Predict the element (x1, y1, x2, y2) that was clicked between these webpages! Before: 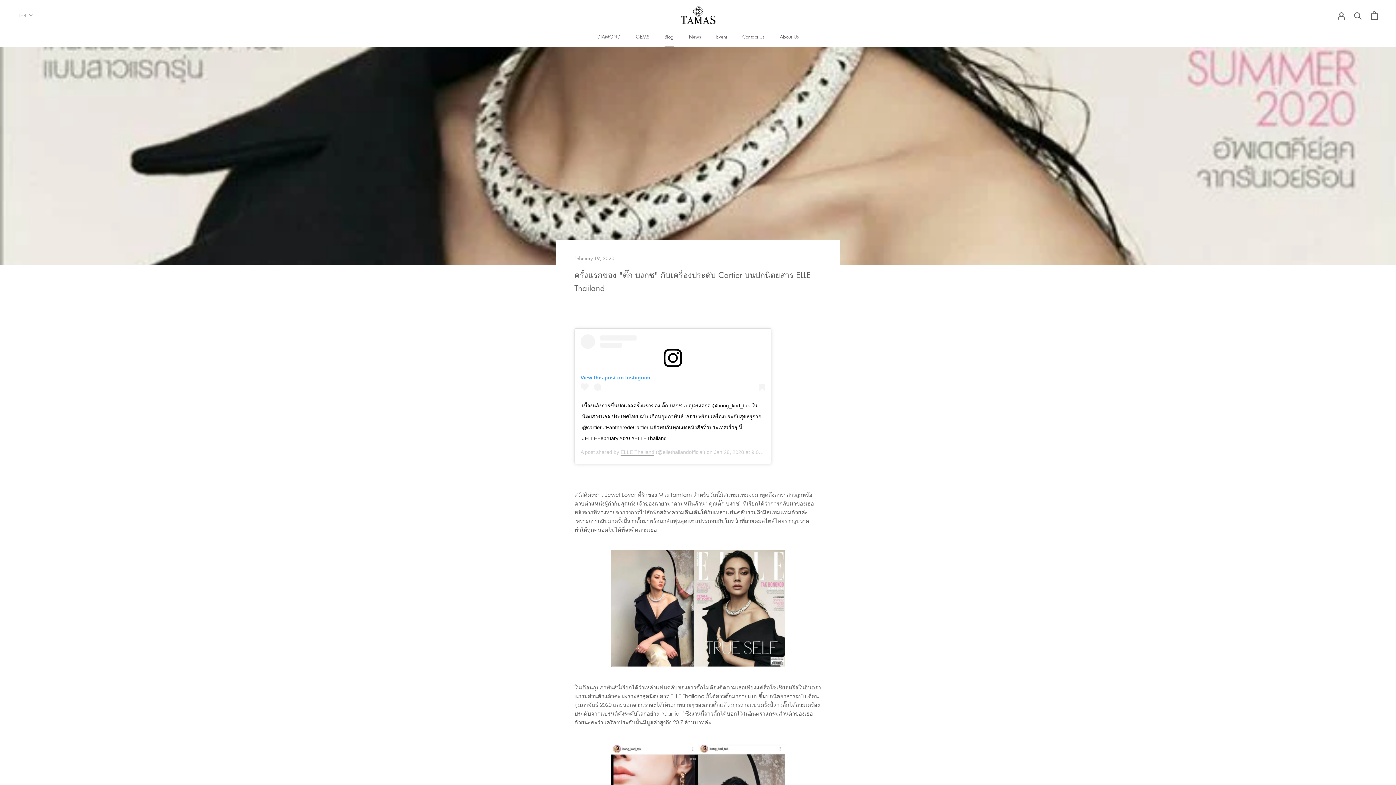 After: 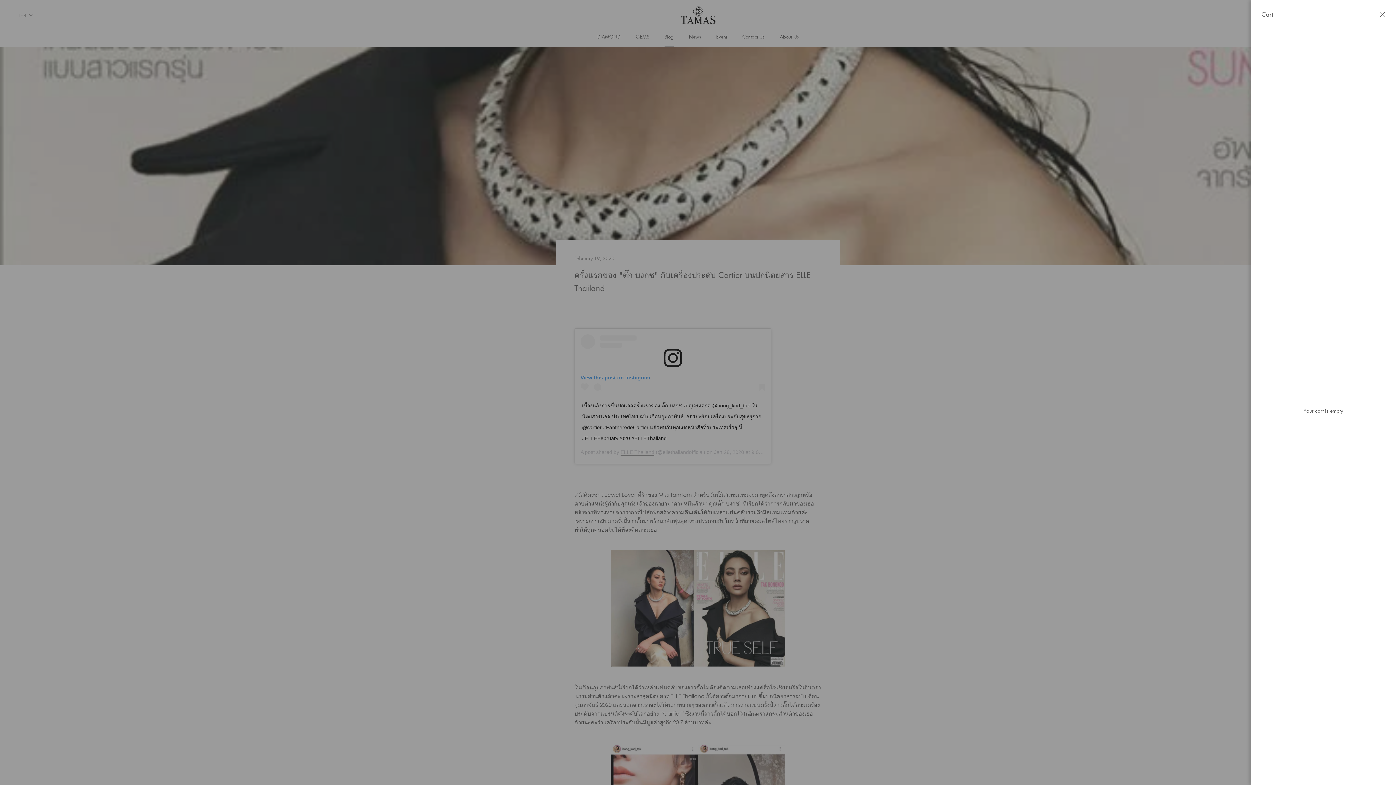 Action: label: Open cart bbox: (1371, 11, 1378, 19)